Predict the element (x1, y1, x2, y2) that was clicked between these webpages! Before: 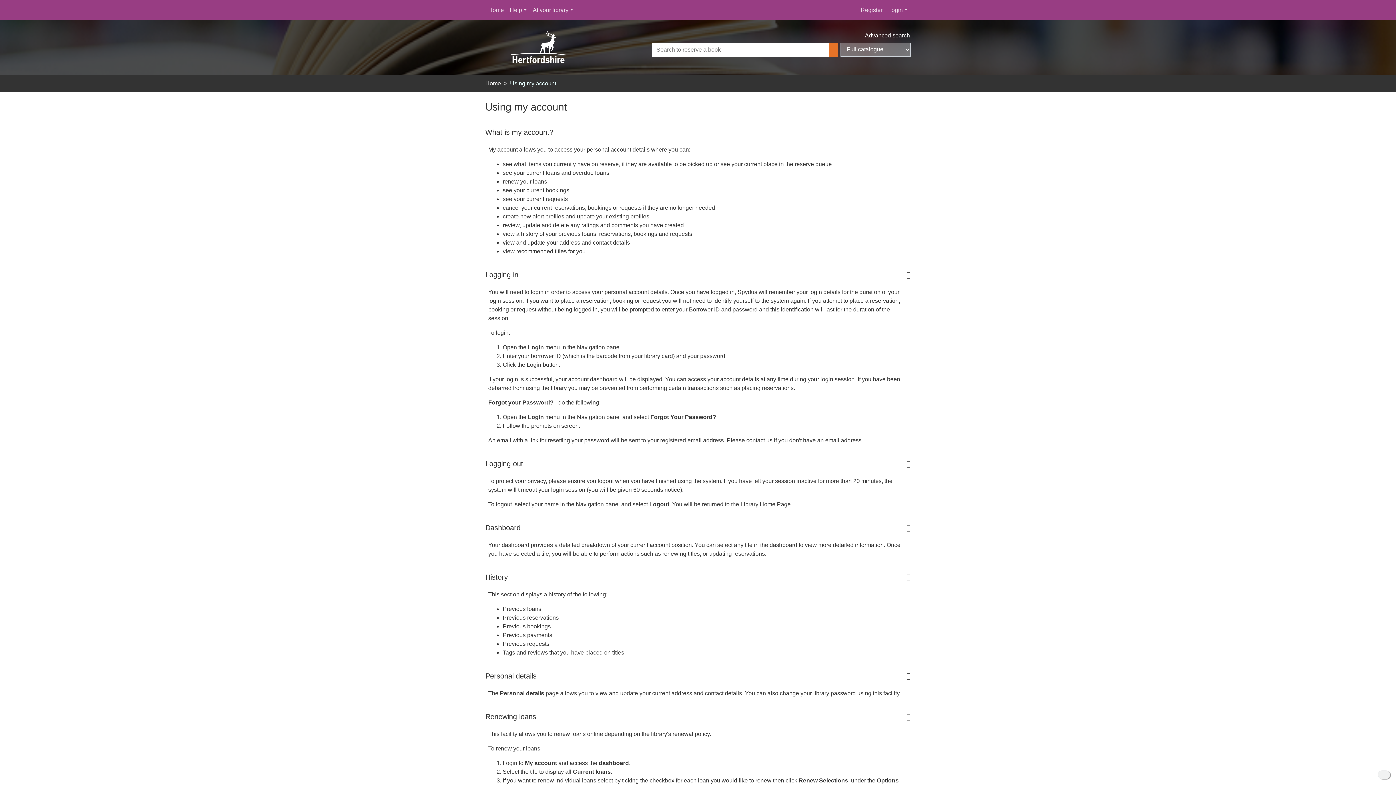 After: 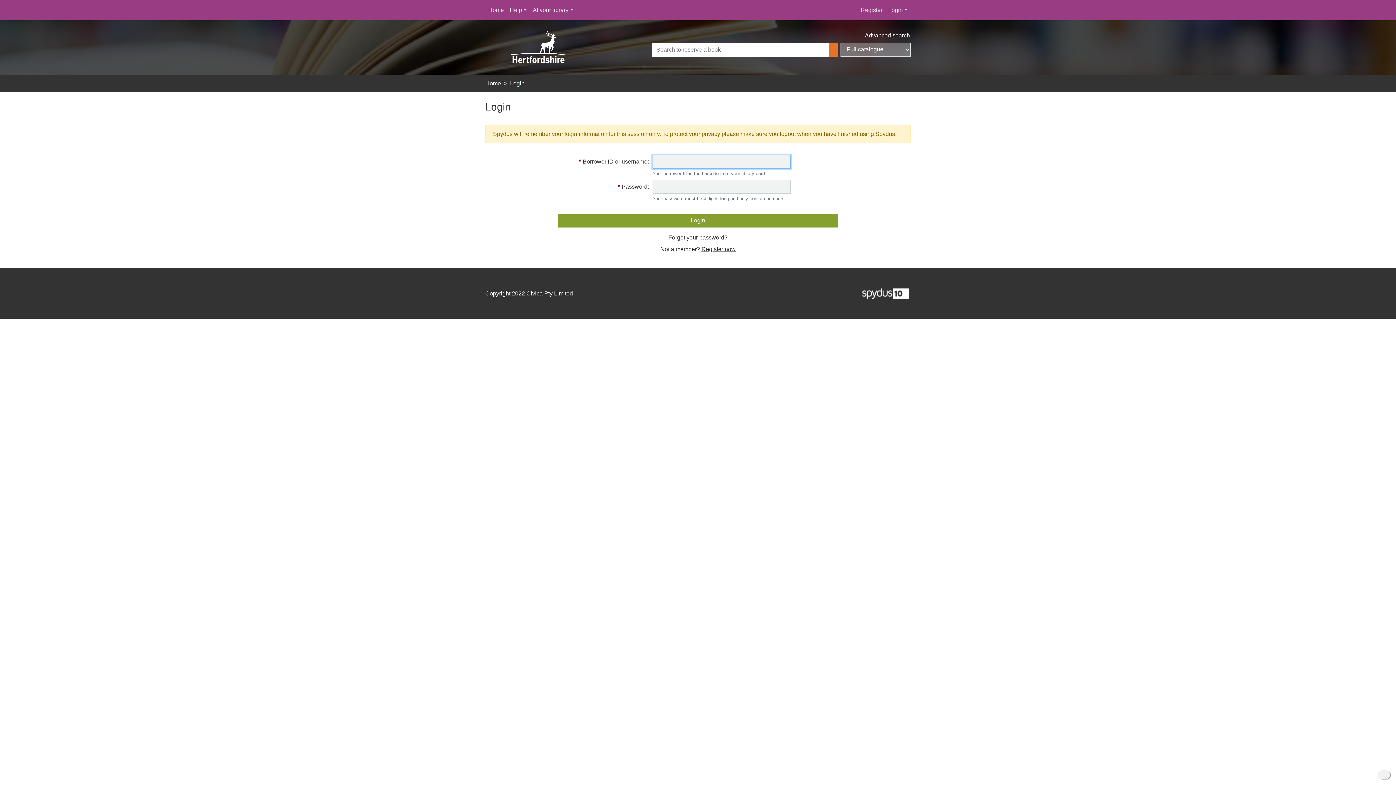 Action: bbox: (1378, 770, 1390, 779) label: View my active saved list